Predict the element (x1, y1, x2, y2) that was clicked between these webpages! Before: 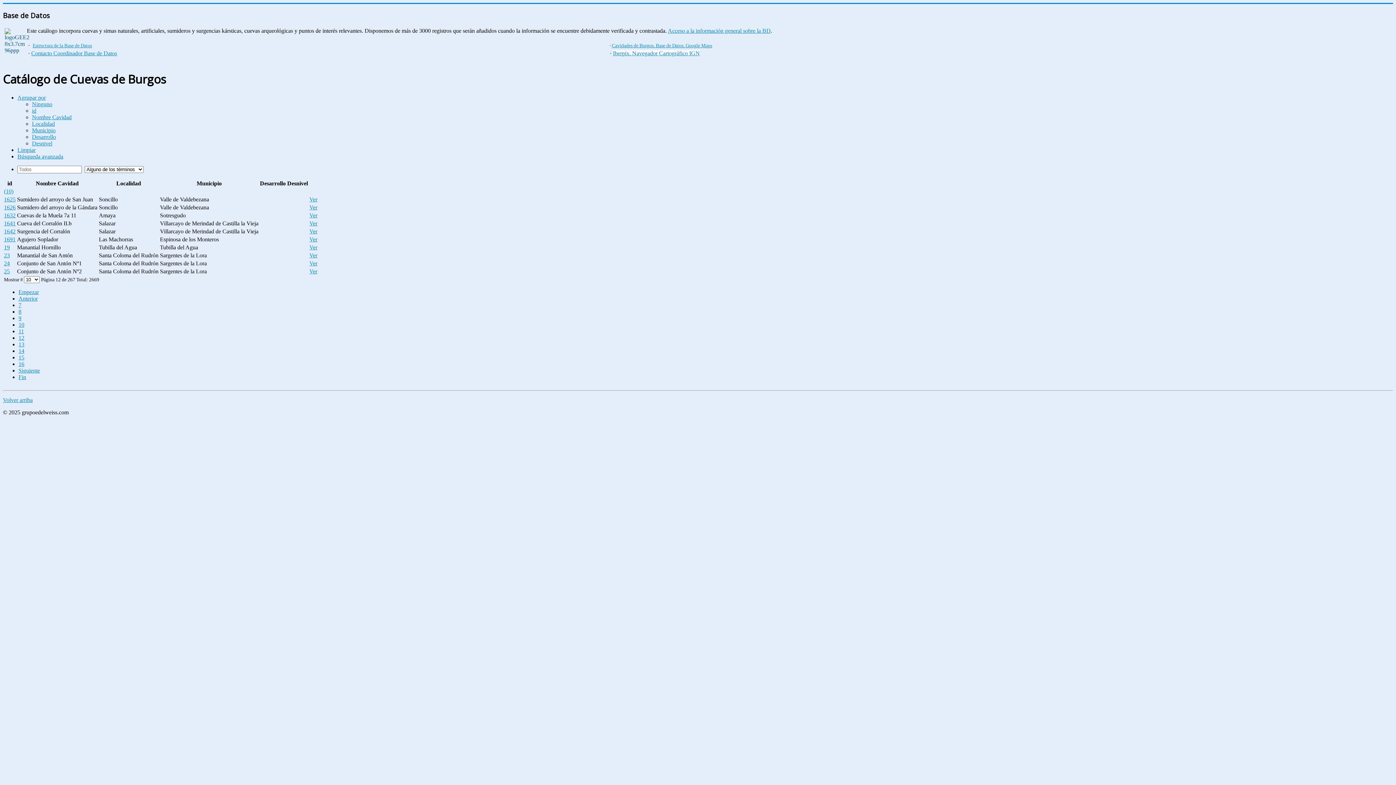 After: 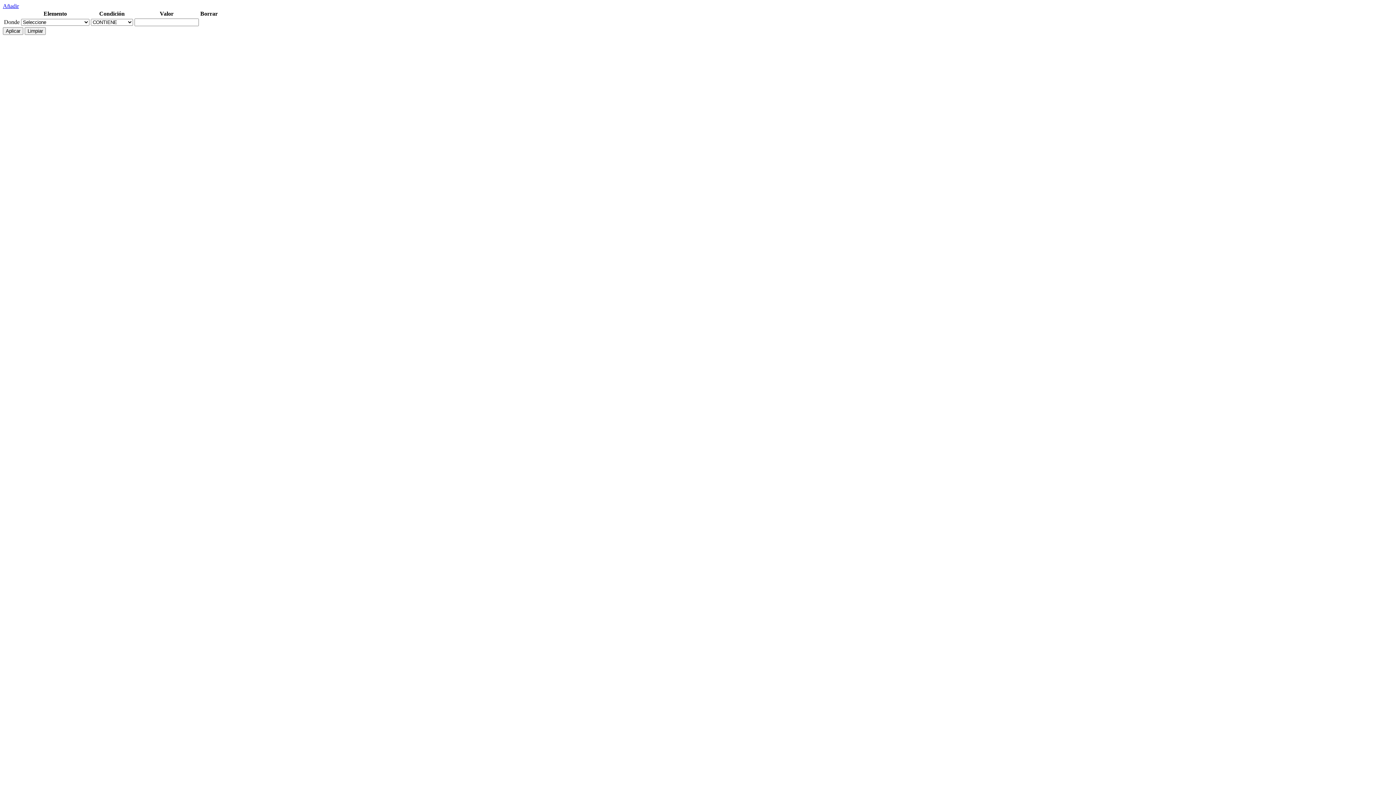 Action: bbox: (17, 153, 63, 159) label: Búsqueda avanzada